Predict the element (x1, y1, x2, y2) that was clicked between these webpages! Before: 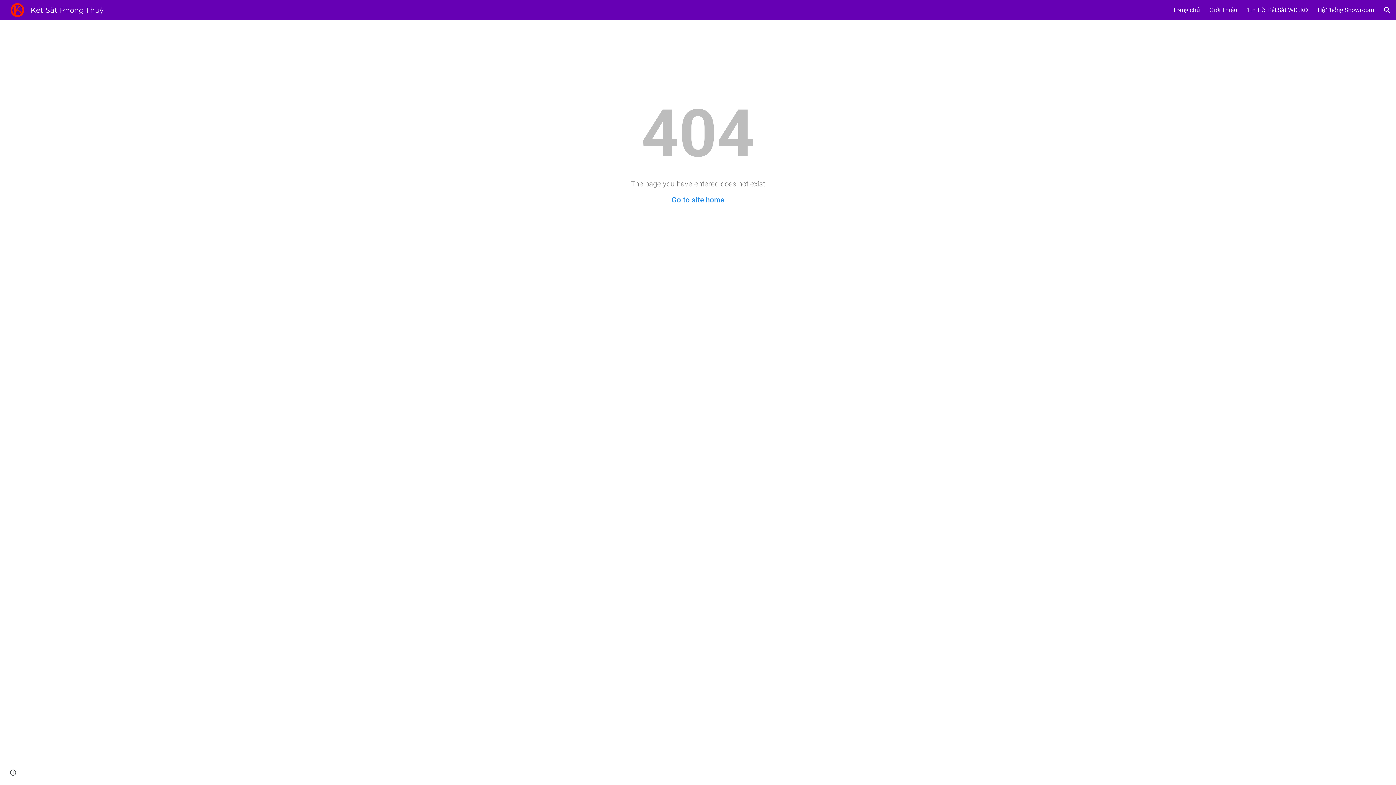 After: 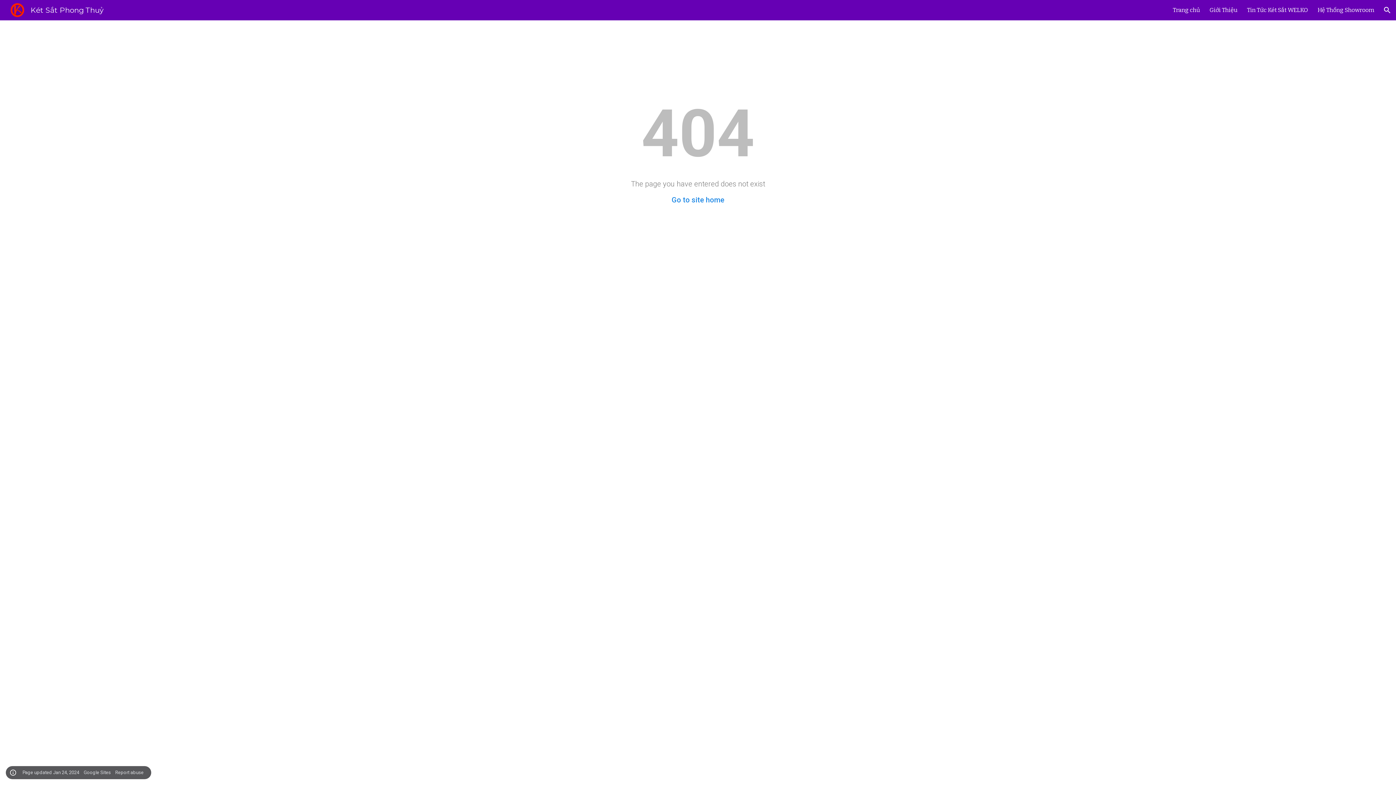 Action: bbox: (8, 768, 18, 778) label: Site actions